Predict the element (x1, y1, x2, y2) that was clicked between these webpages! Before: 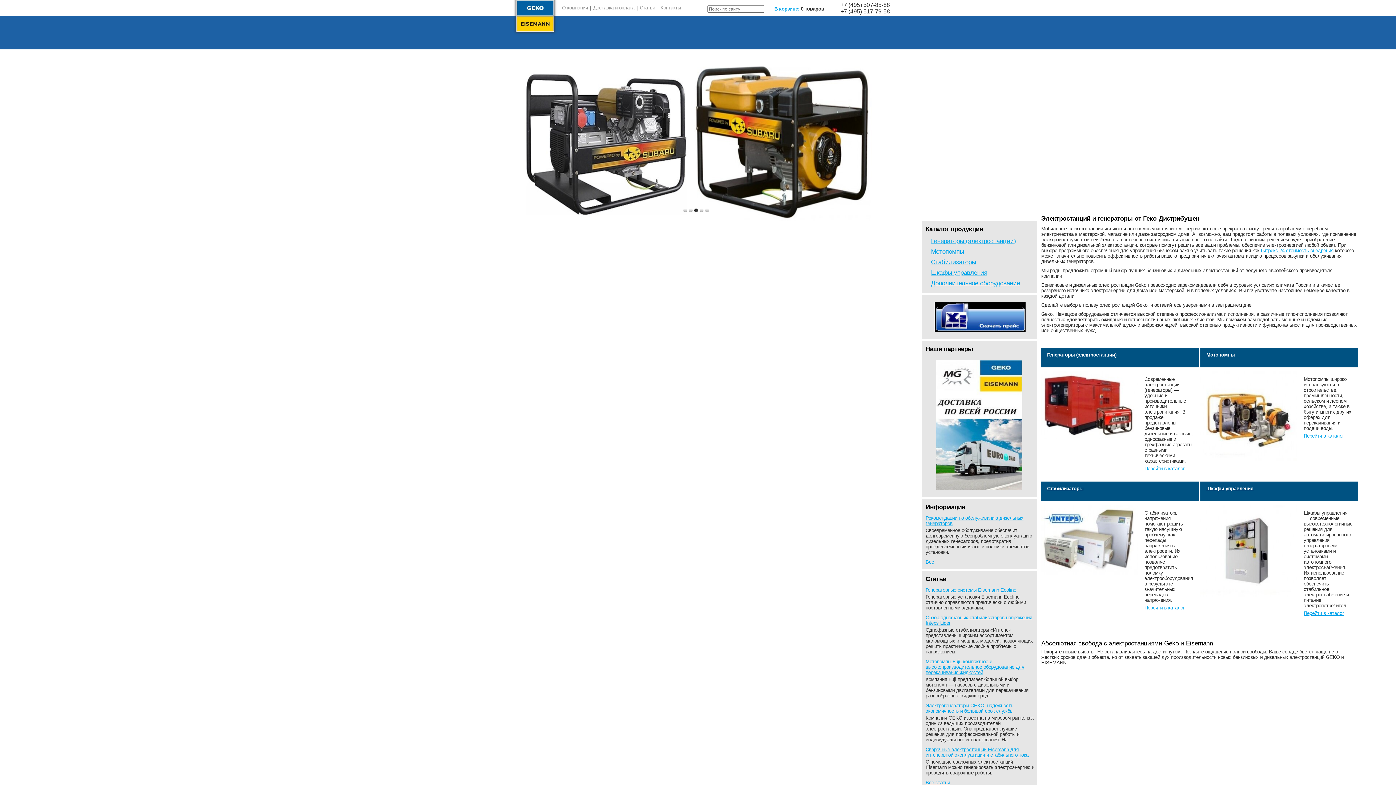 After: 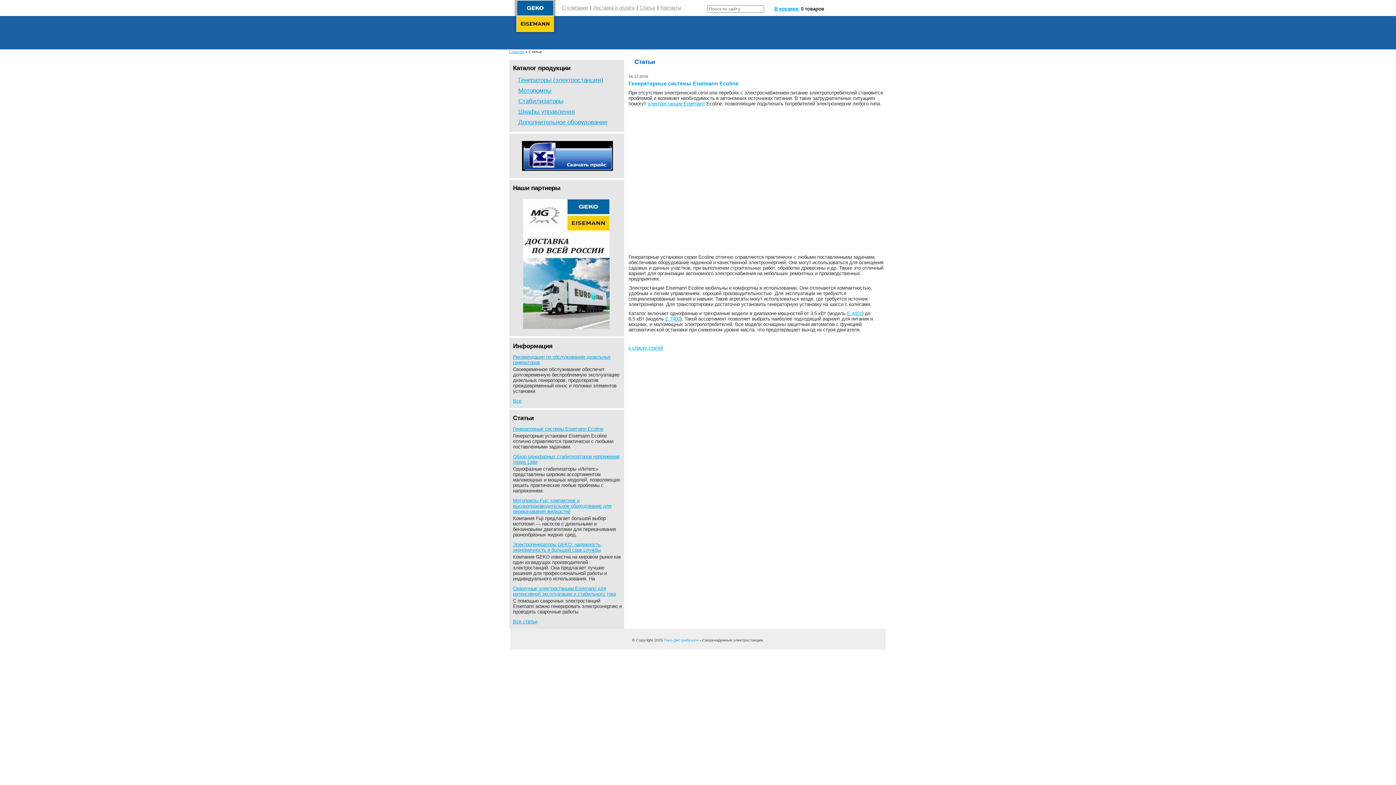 Action: label: Генераторные системы Eisemann Ecoline bbox: (925, 587, 1016, 593)